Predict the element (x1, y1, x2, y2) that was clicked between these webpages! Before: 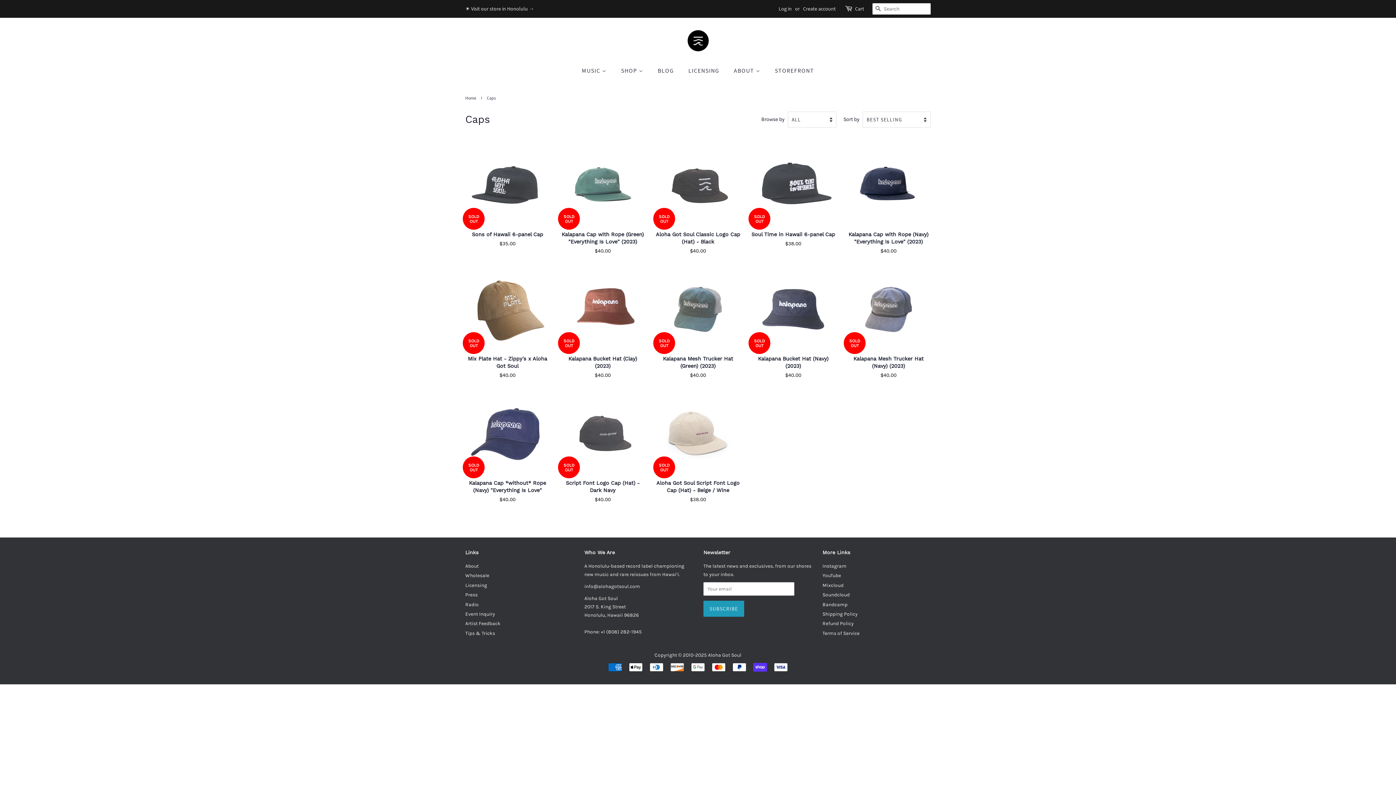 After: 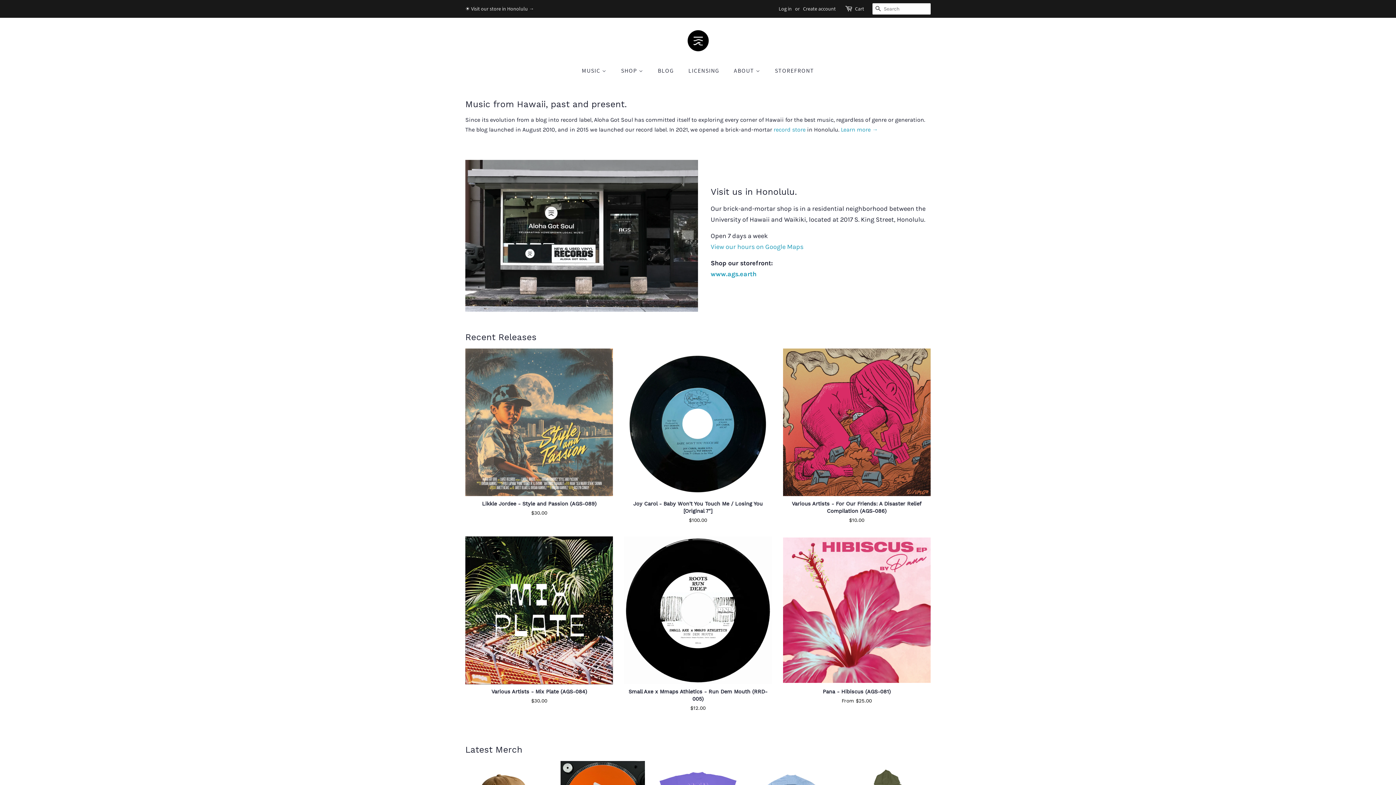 Action: bbox: (686, 28, 710, 52)